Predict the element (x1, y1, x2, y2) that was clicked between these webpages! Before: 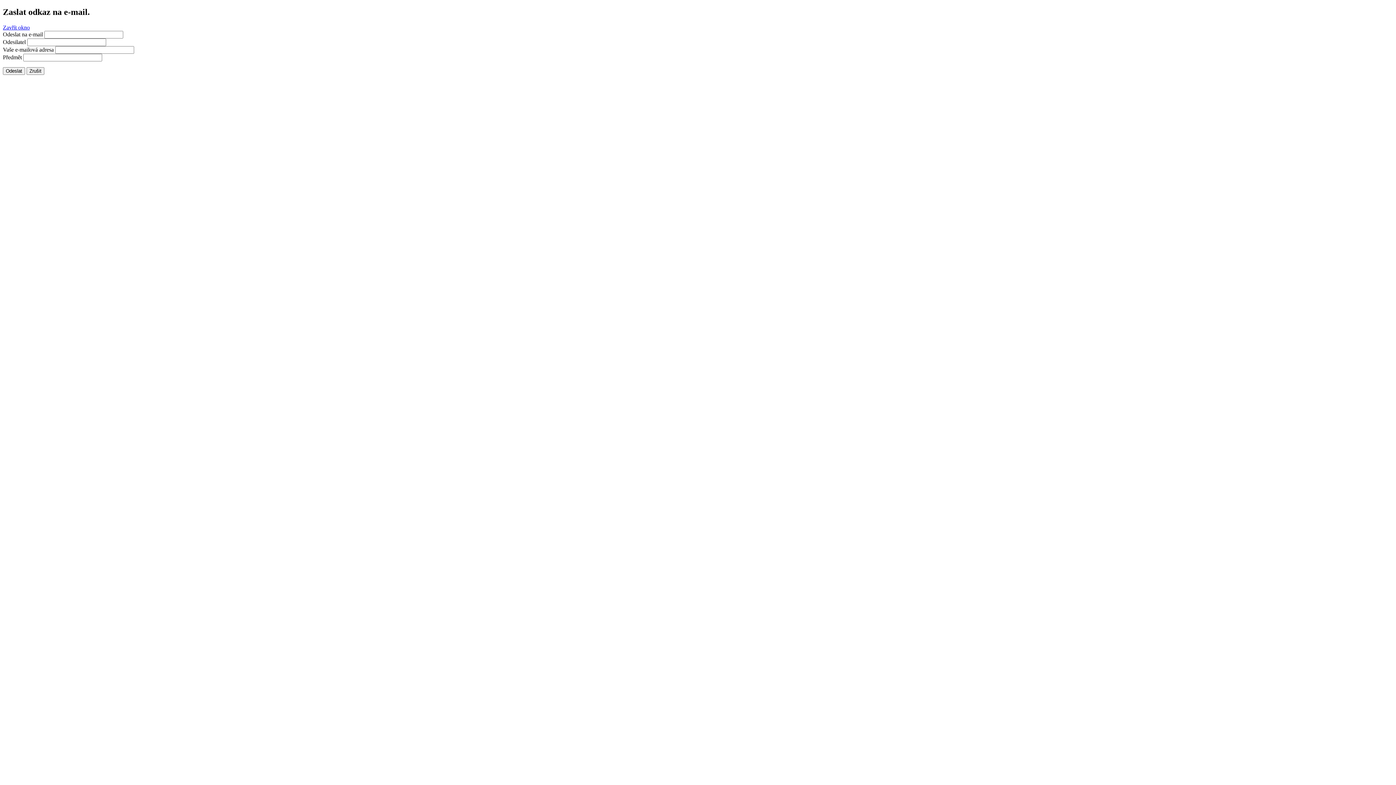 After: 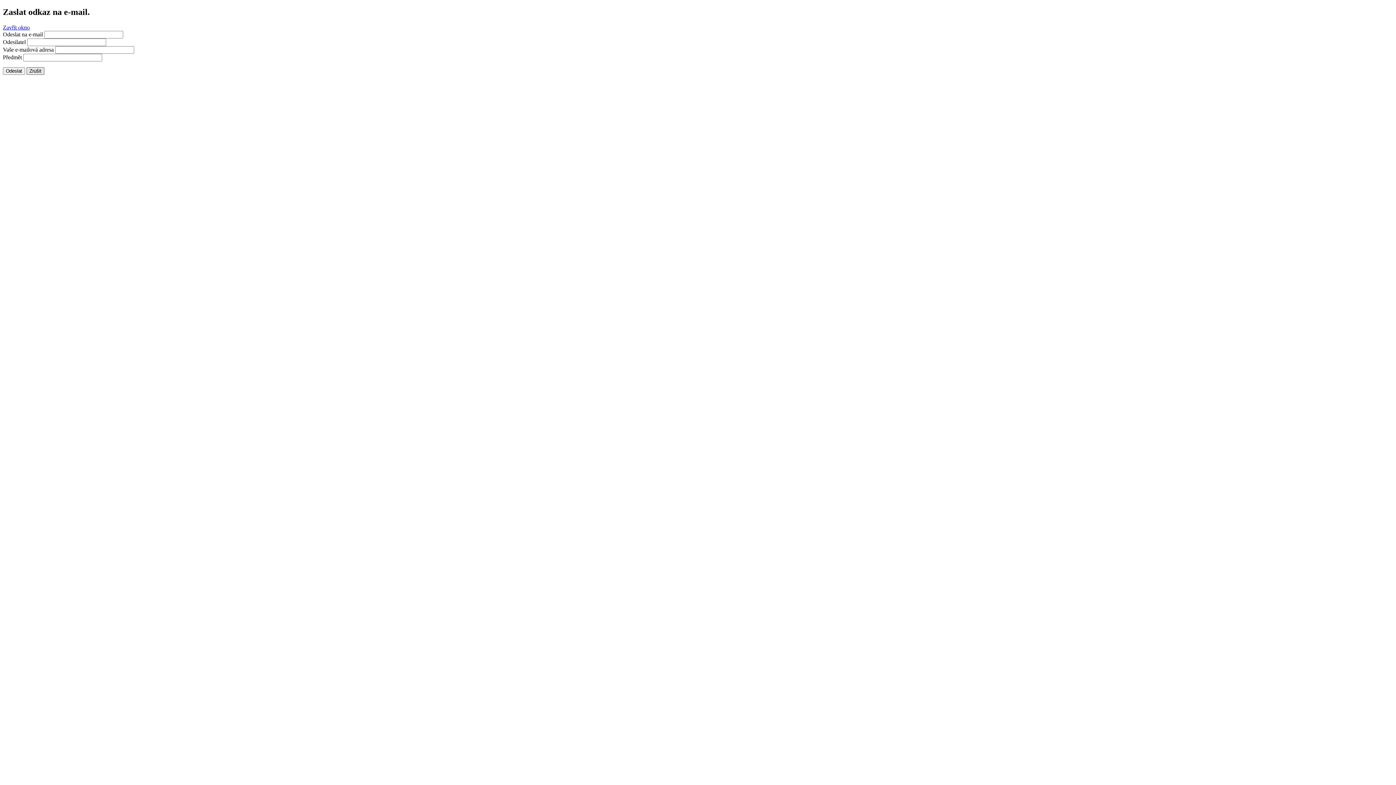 Action: bbox: (26, 67, 44, 74) label: Zrušit